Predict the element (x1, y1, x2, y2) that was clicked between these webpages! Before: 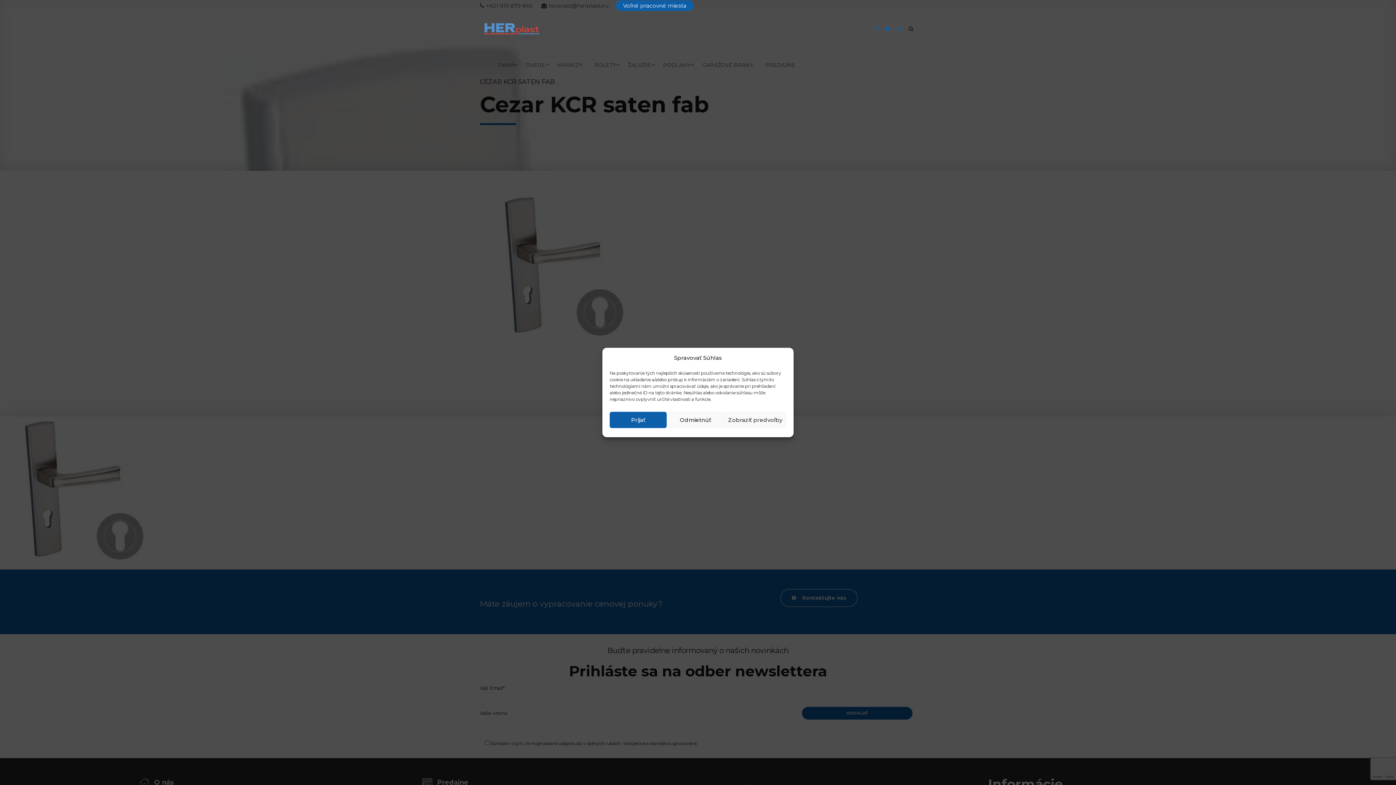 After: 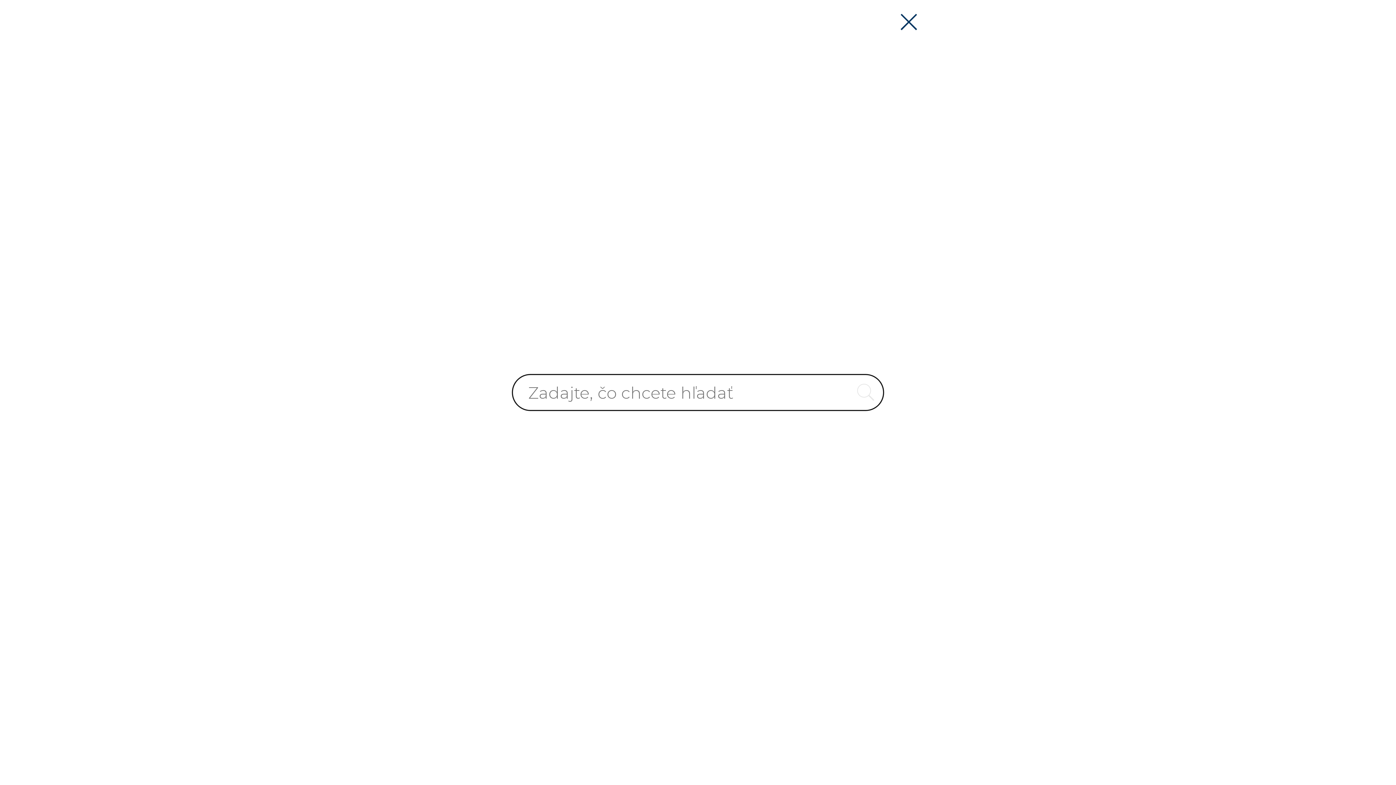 Action: bbox: (908, 26, 913, 31)